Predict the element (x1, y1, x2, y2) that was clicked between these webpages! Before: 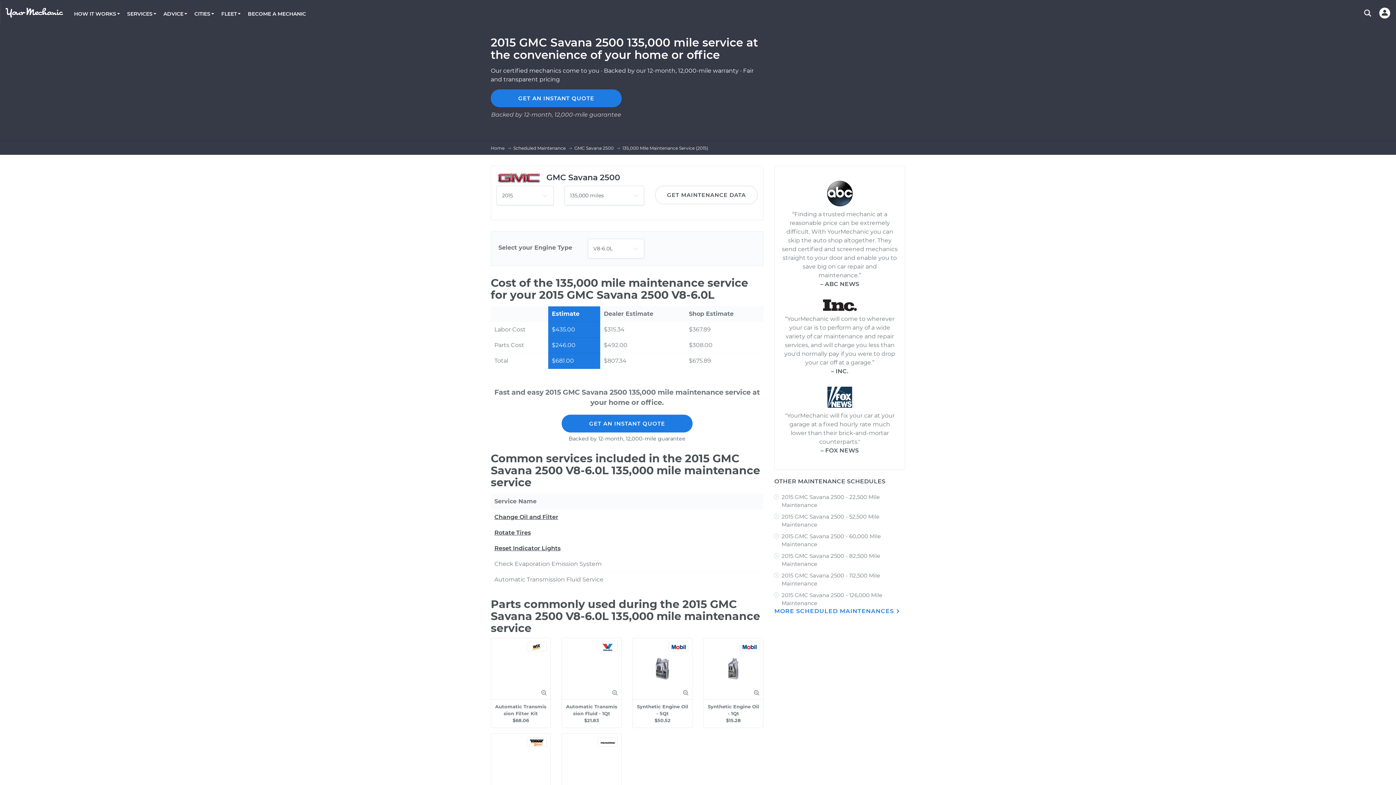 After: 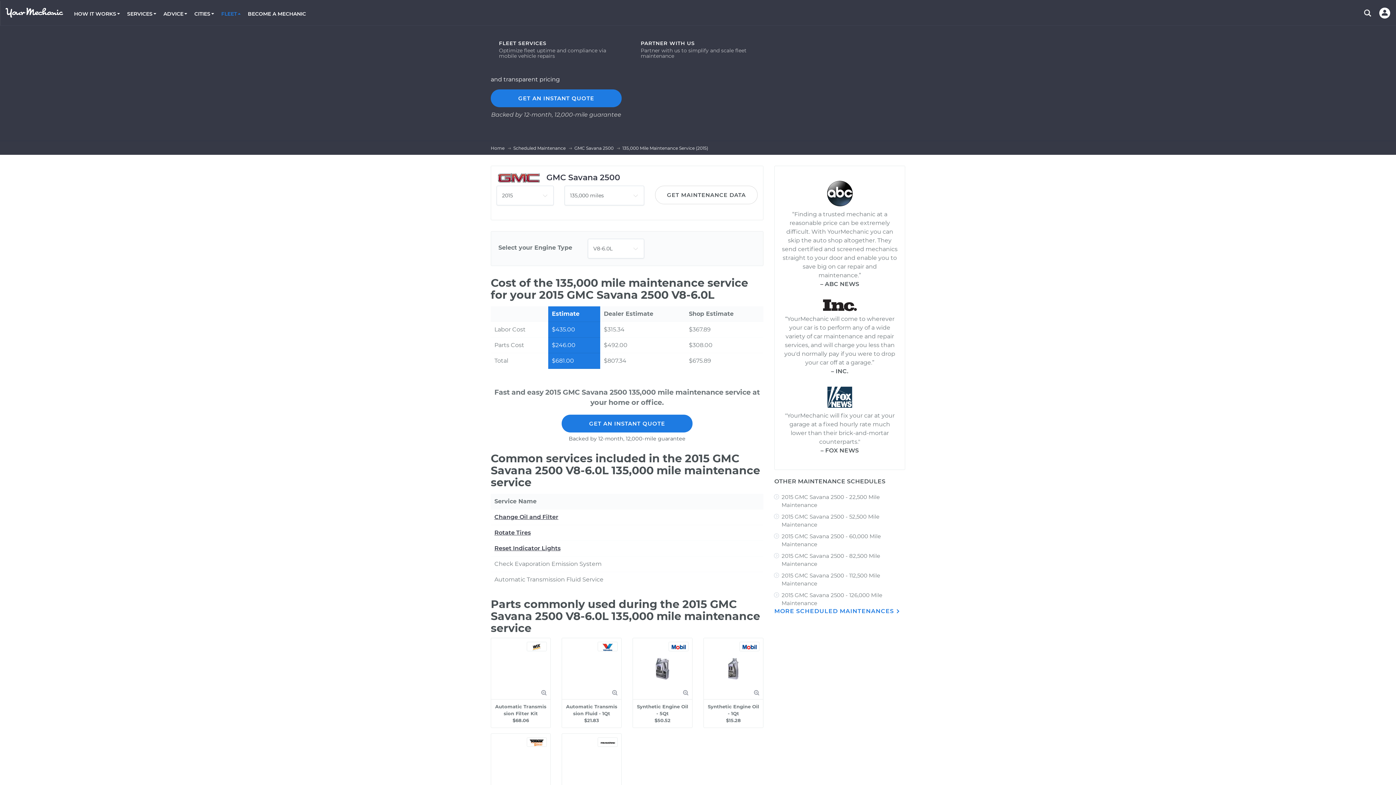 Action: bbox: (217, 9, 244, 18) label: FLEET